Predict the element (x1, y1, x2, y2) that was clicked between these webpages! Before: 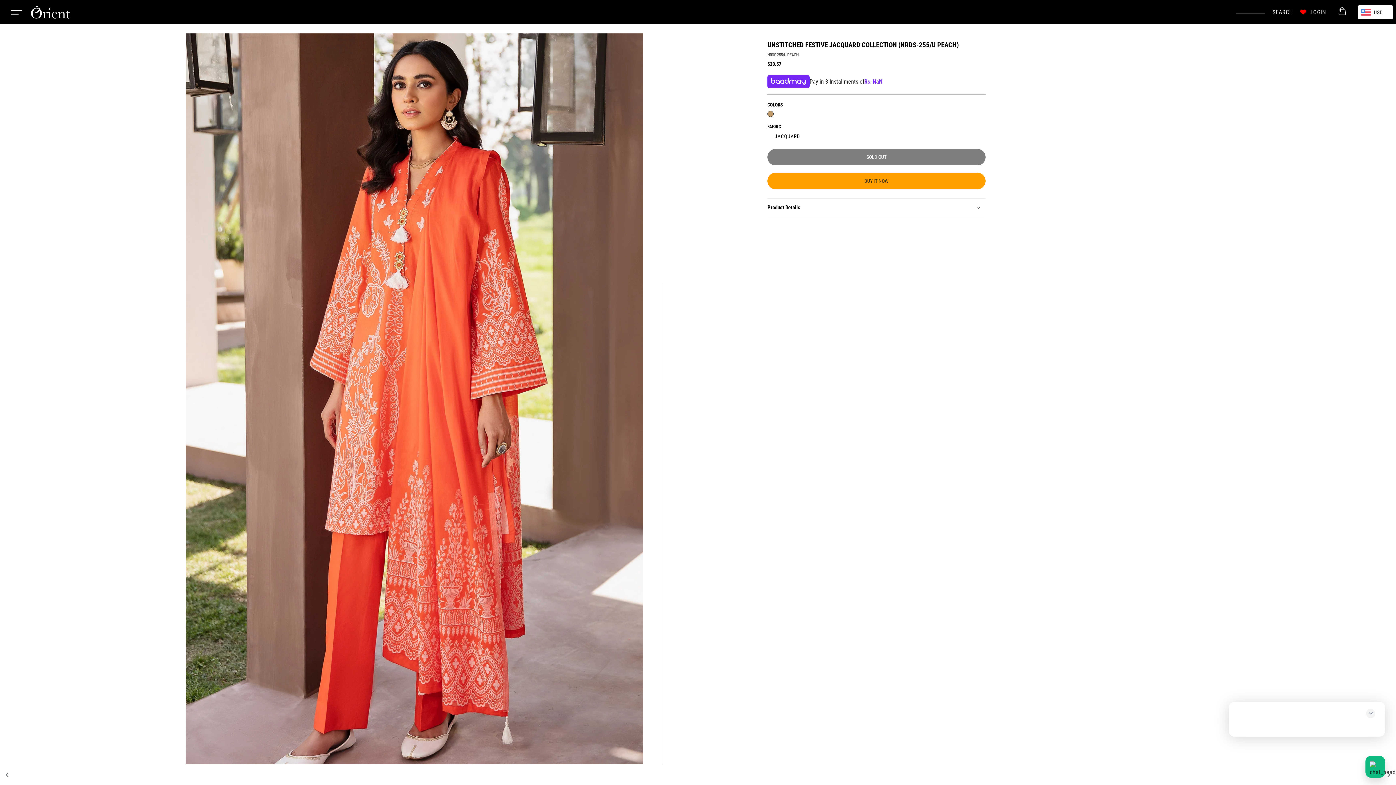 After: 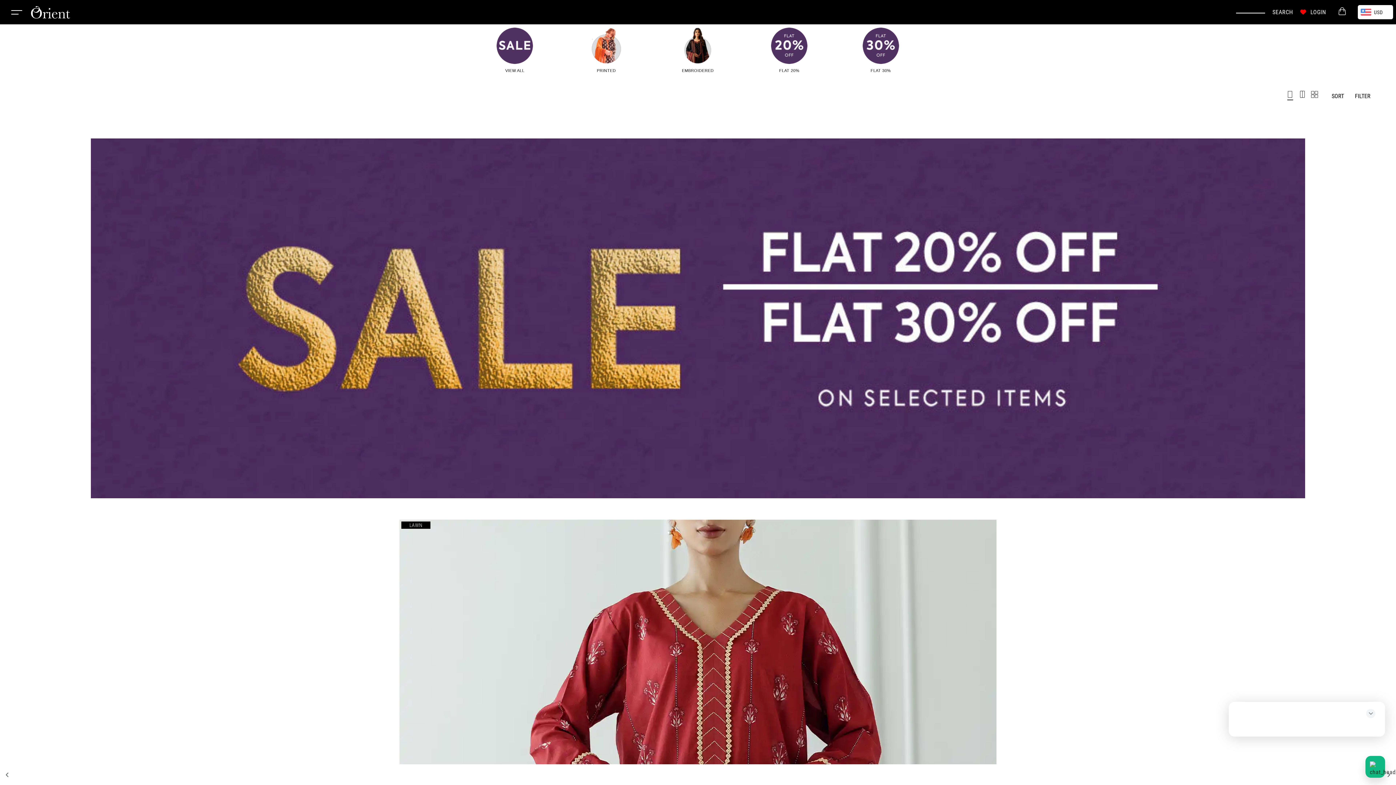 Action: bbox: (726, 768, 760, 781) label: Shop now!